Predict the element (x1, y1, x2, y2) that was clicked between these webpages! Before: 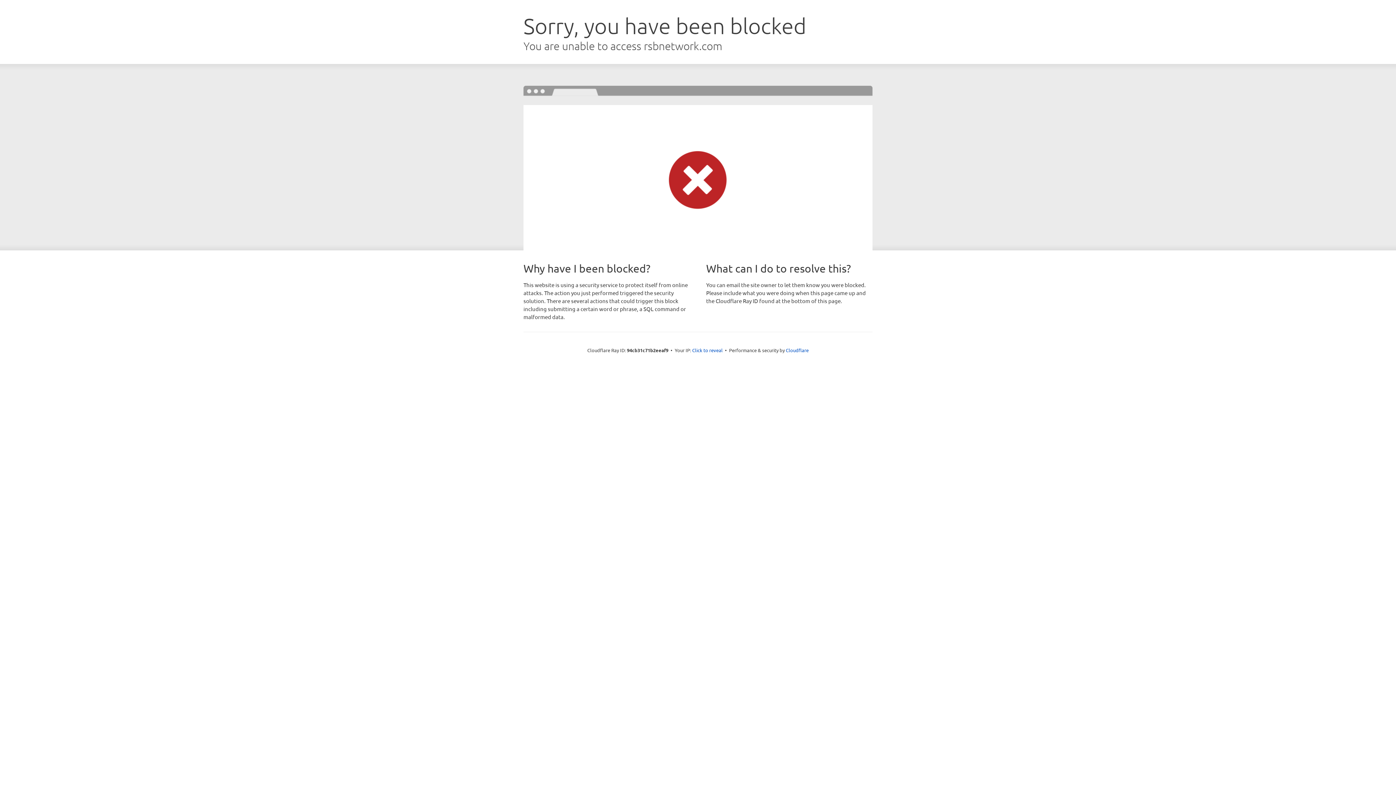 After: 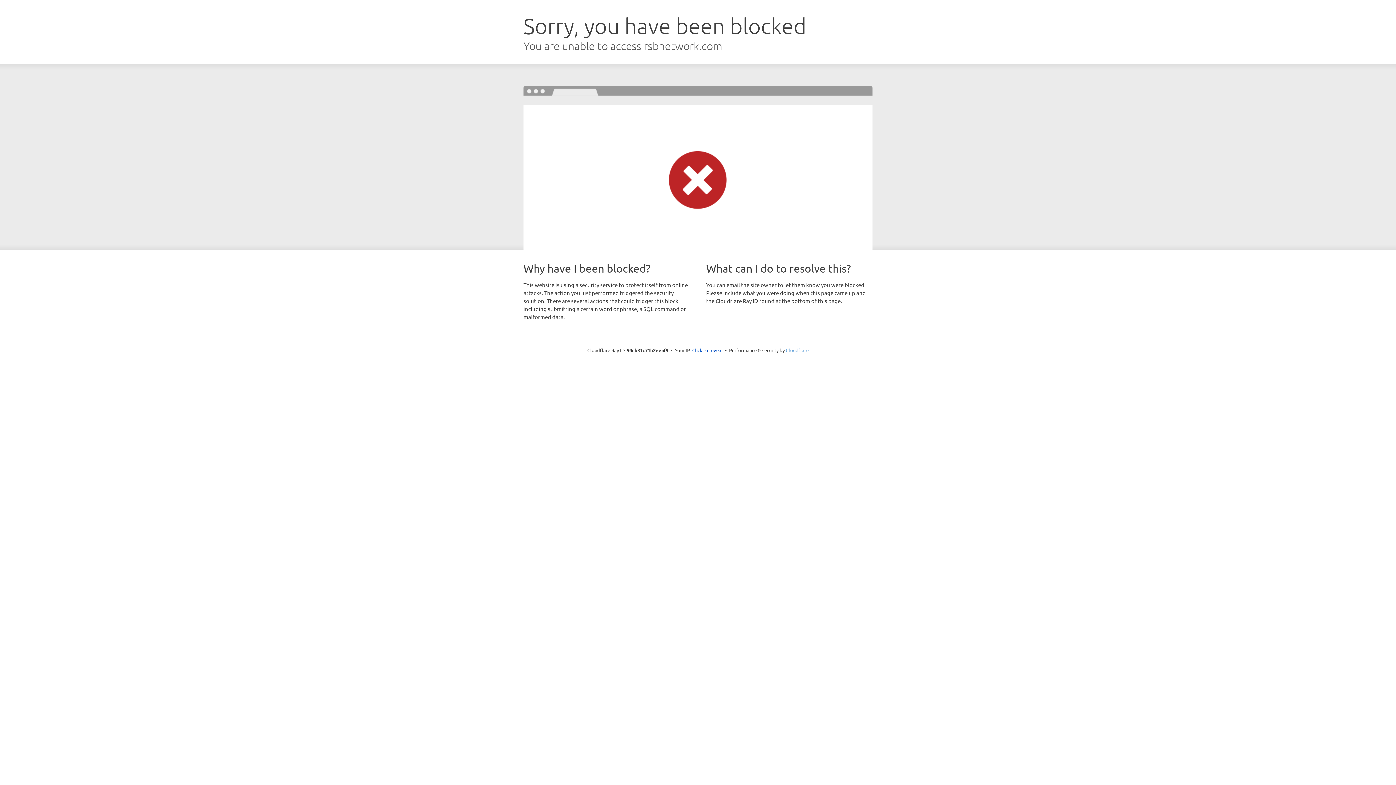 Action: bbox: (786, 347, 808, 353) label: Cloudflare